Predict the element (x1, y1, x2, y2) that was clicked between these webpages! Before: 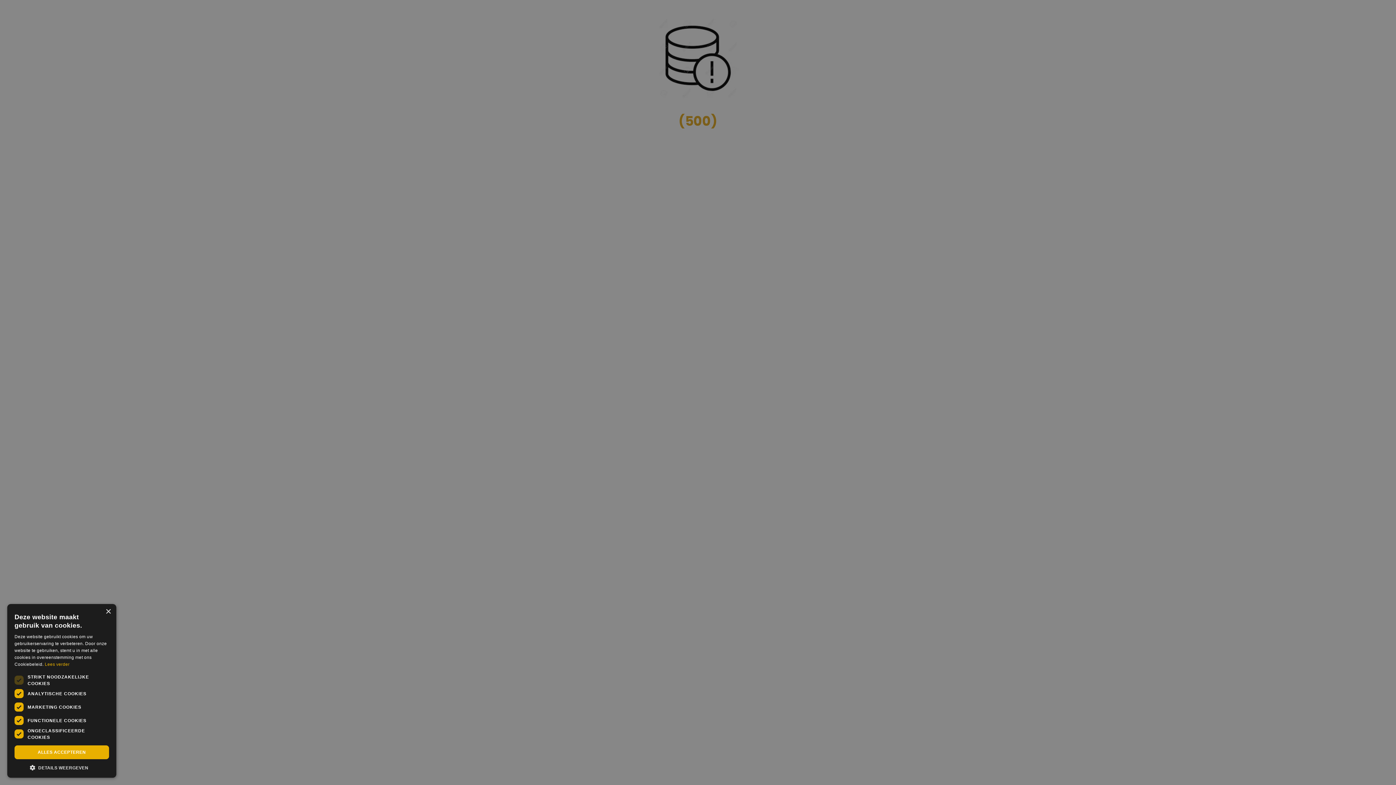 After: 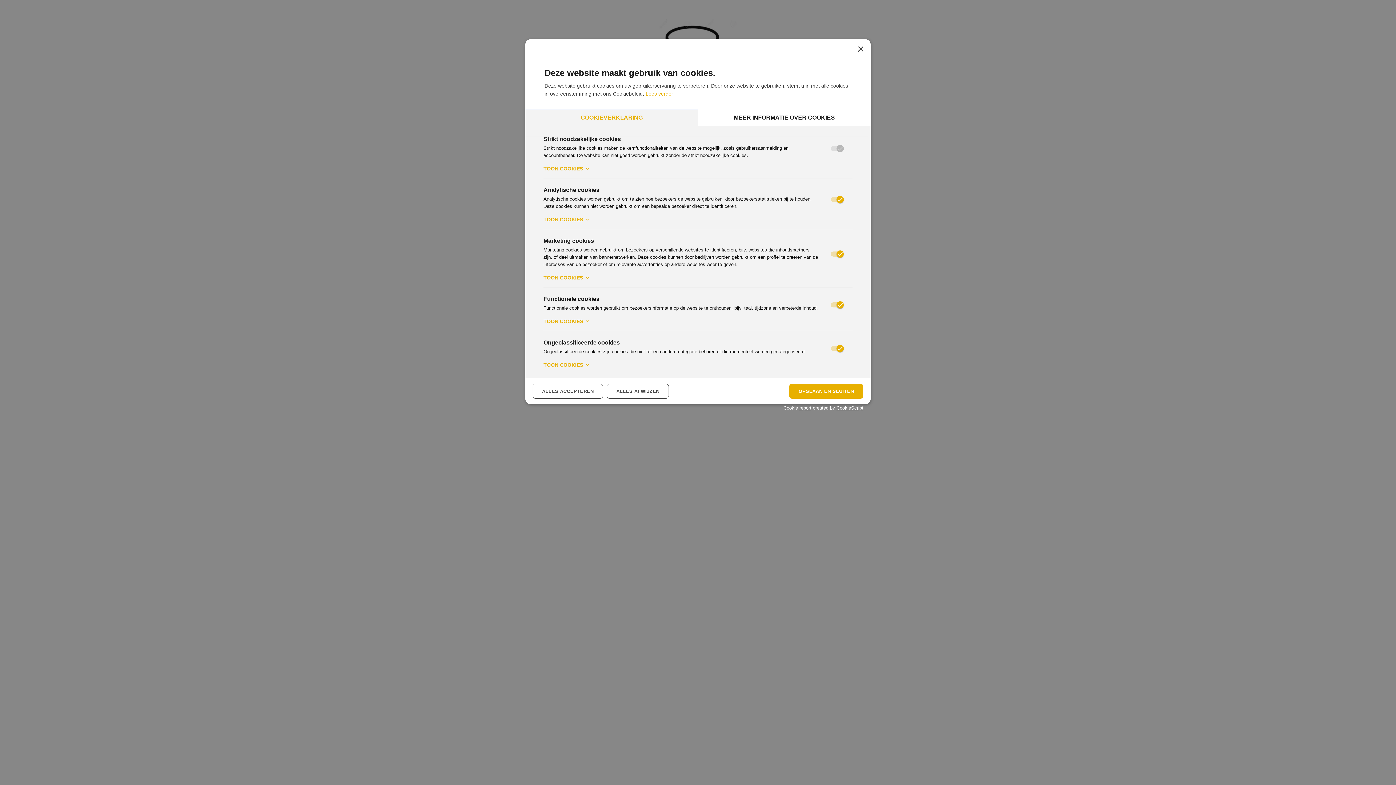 Action: label:  DETAILS WEERGEVEN bbox: (14, 764, 109, 770)